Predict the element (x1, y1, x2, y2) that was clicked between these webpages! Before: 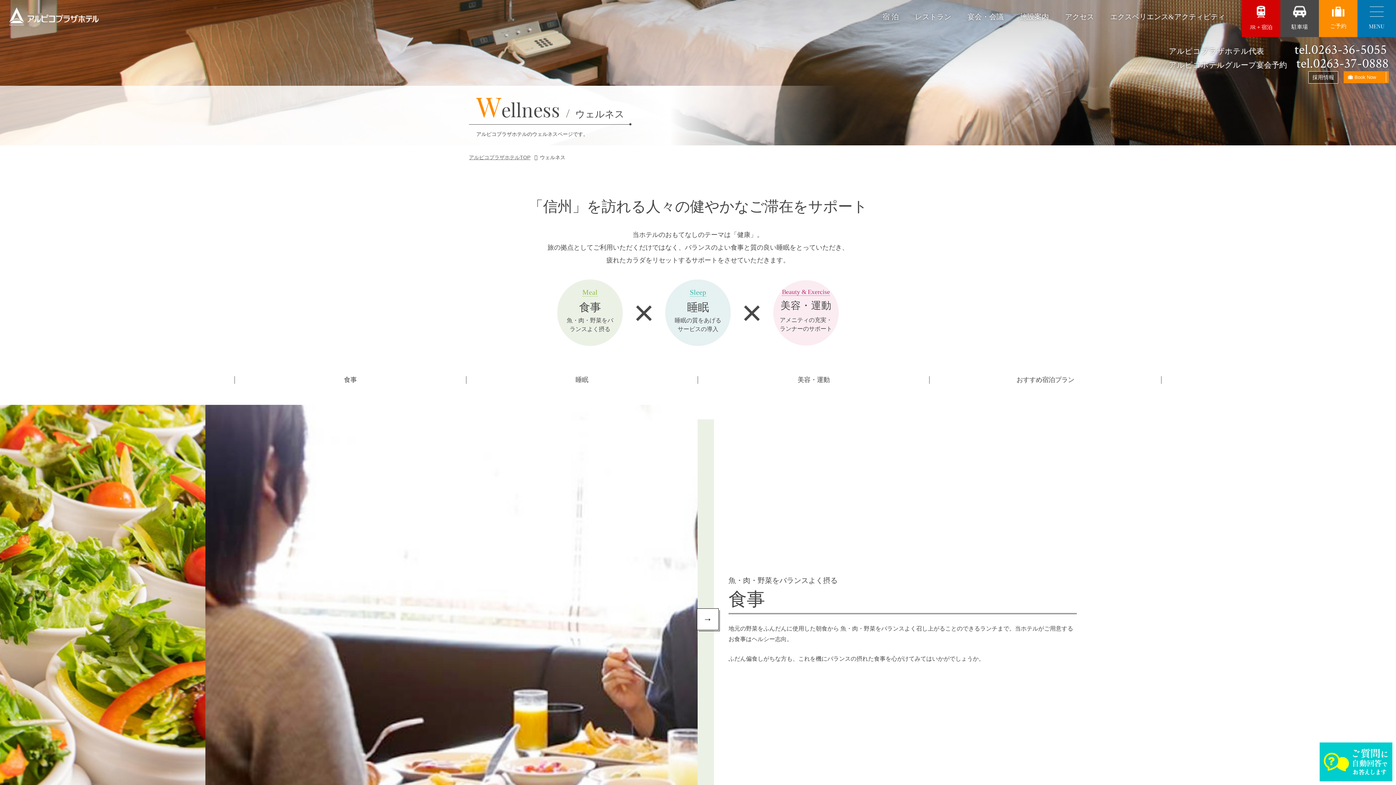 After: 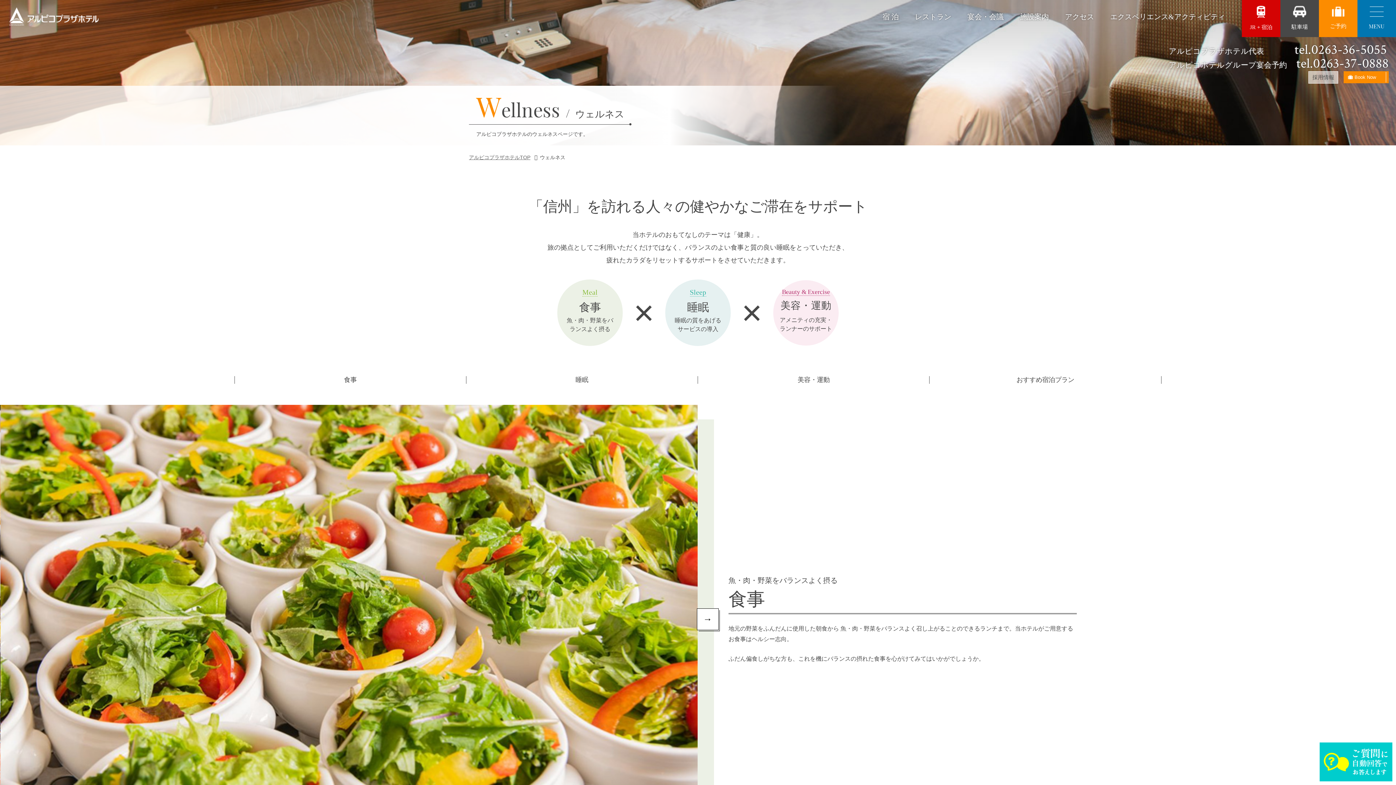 Action: label: 採用情報 bbox: (1308, 71, 1338, 83)